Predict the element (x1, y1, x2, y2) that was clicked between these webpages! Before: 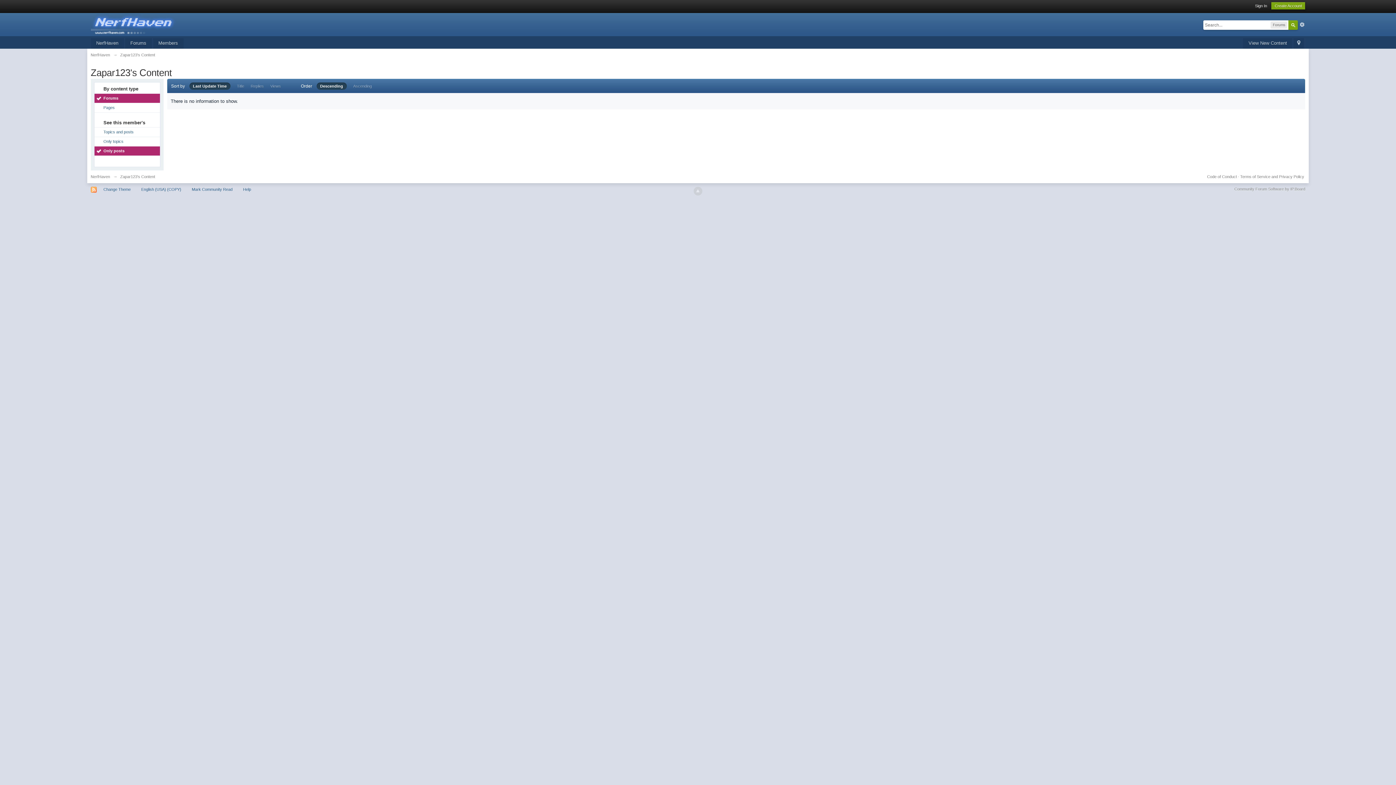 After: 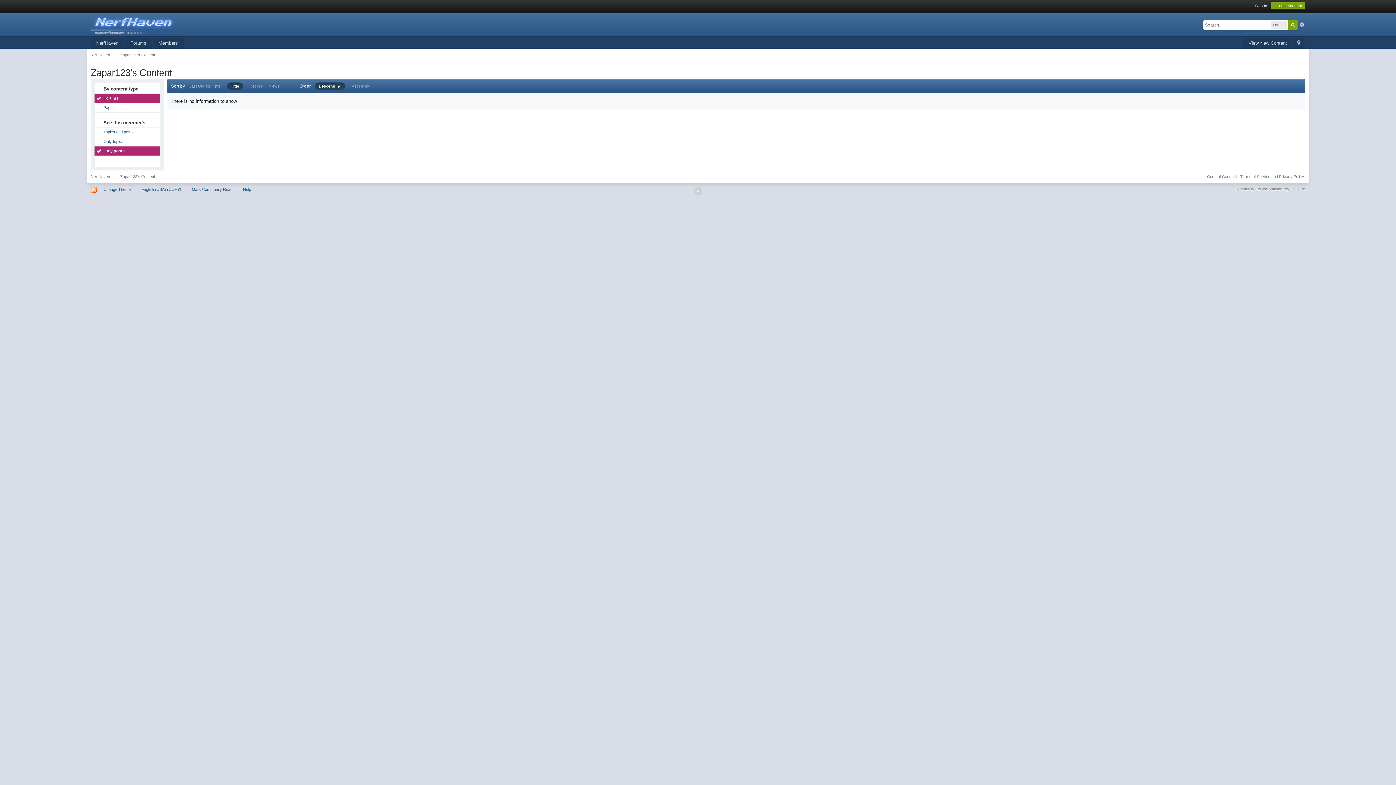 Action: bbox: (236, 84, 244, 88) label: Title